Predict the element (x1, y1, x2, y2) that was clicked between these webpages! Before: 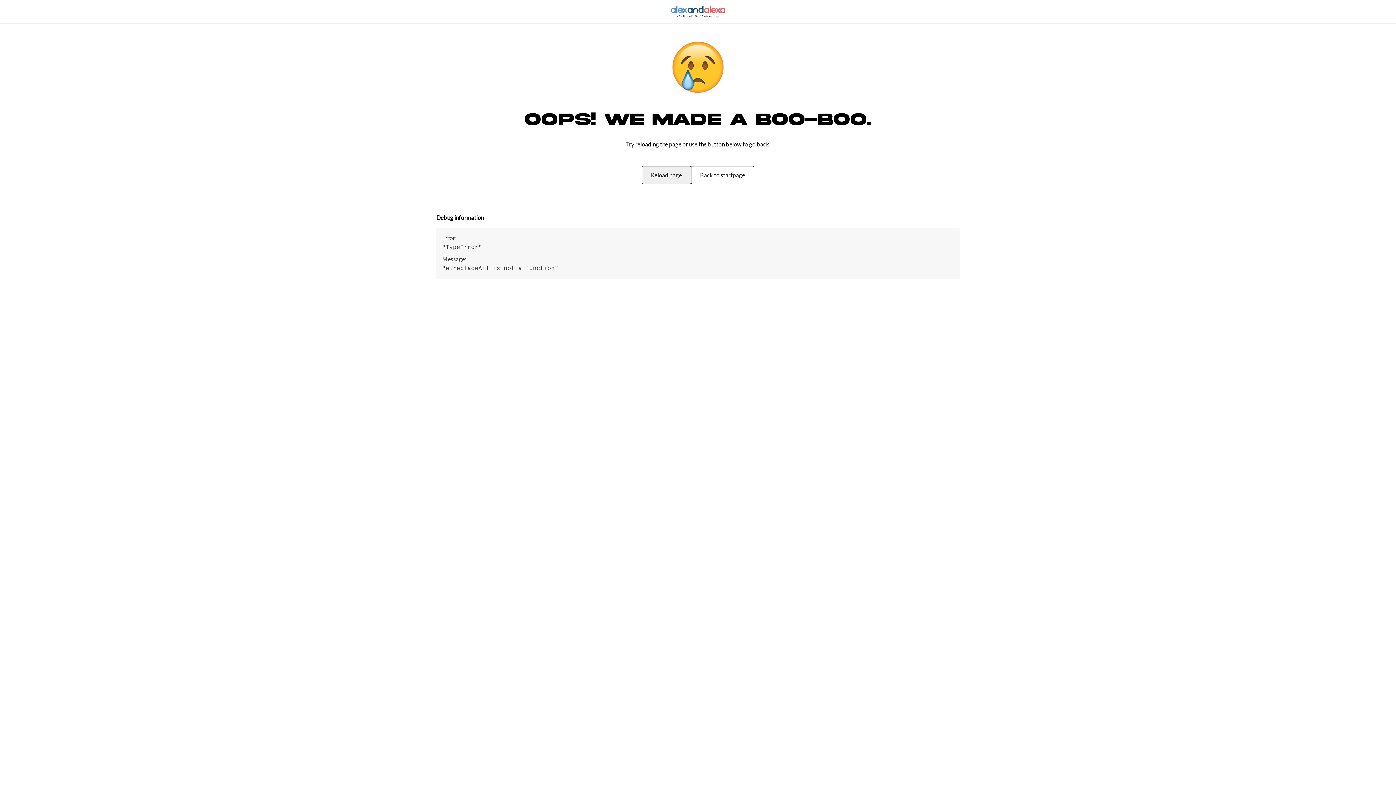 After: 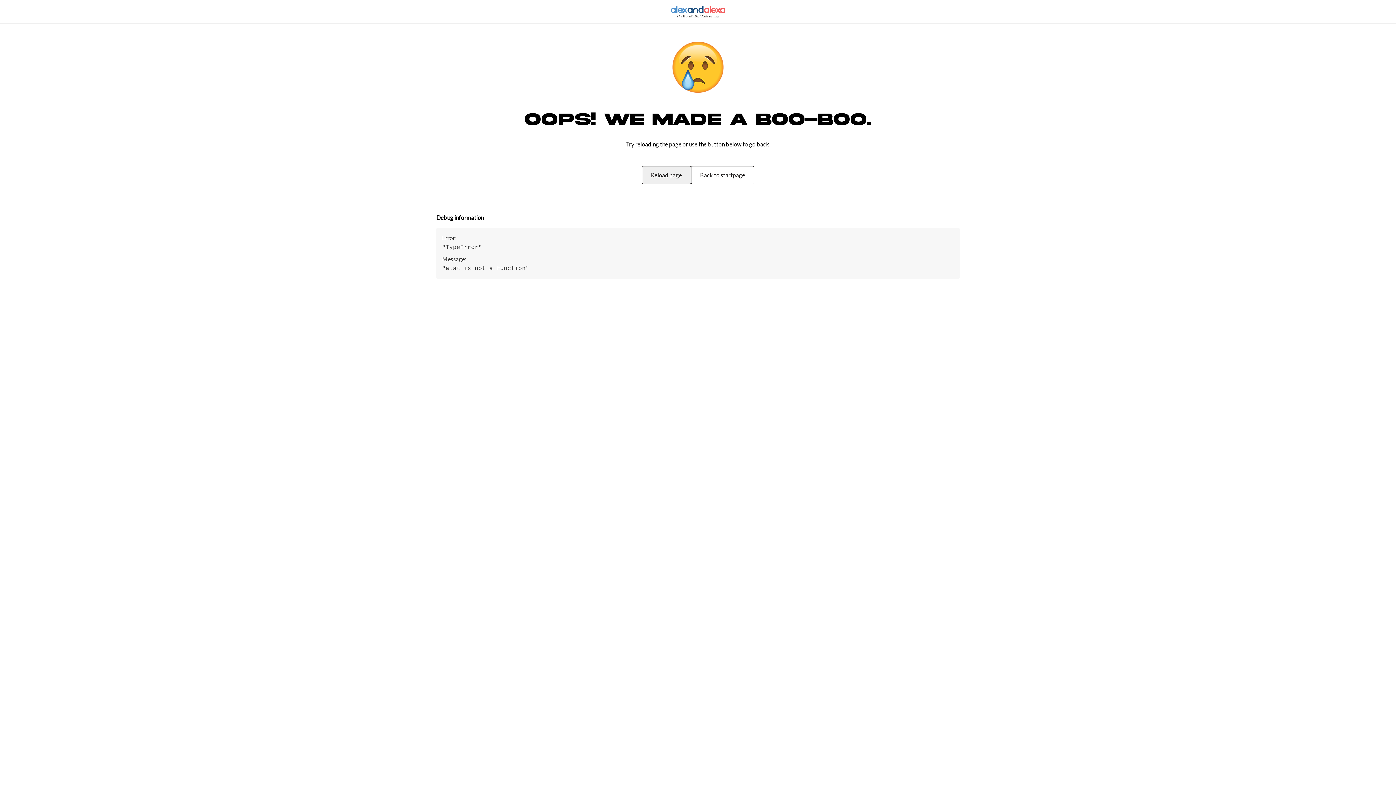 Action: label: Back to startpage bbox: (691, 166, 754, 184)